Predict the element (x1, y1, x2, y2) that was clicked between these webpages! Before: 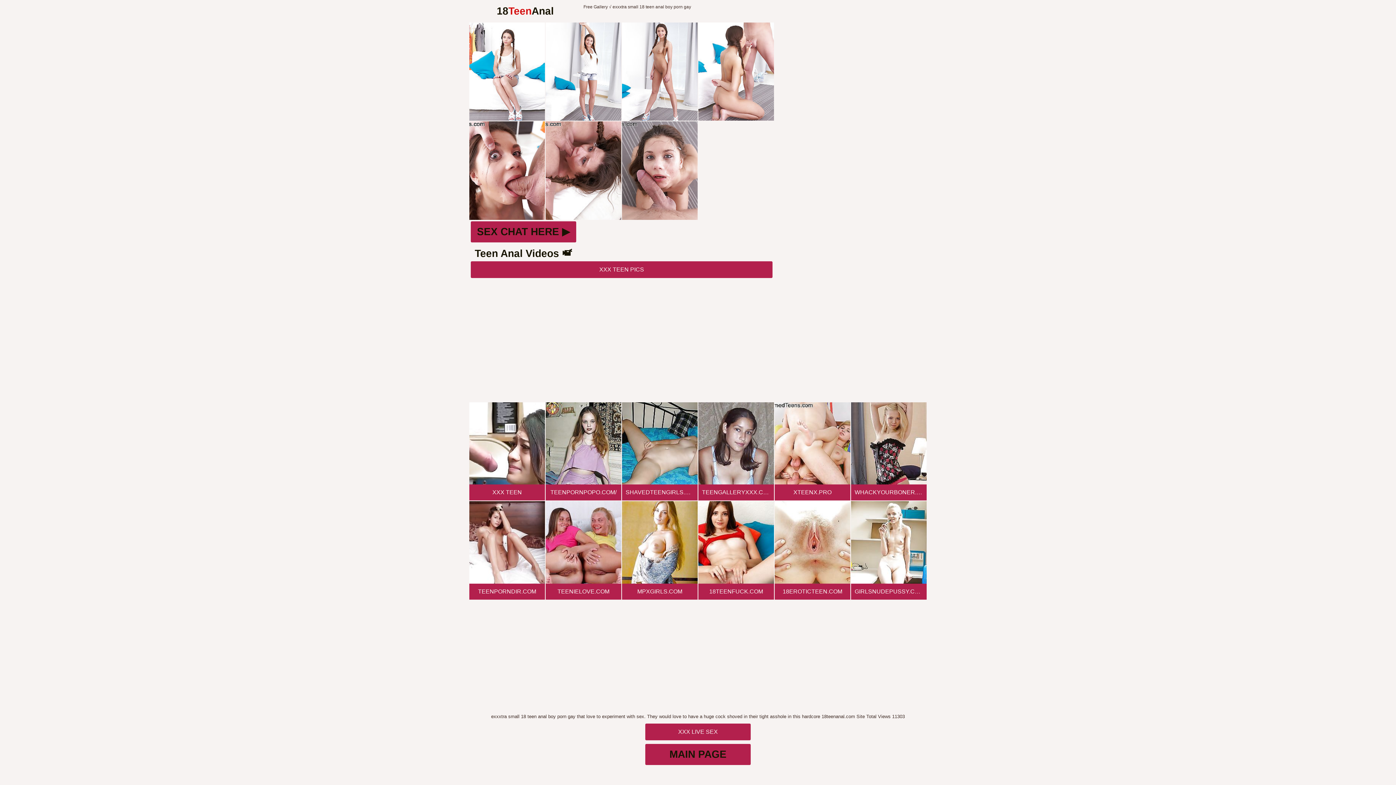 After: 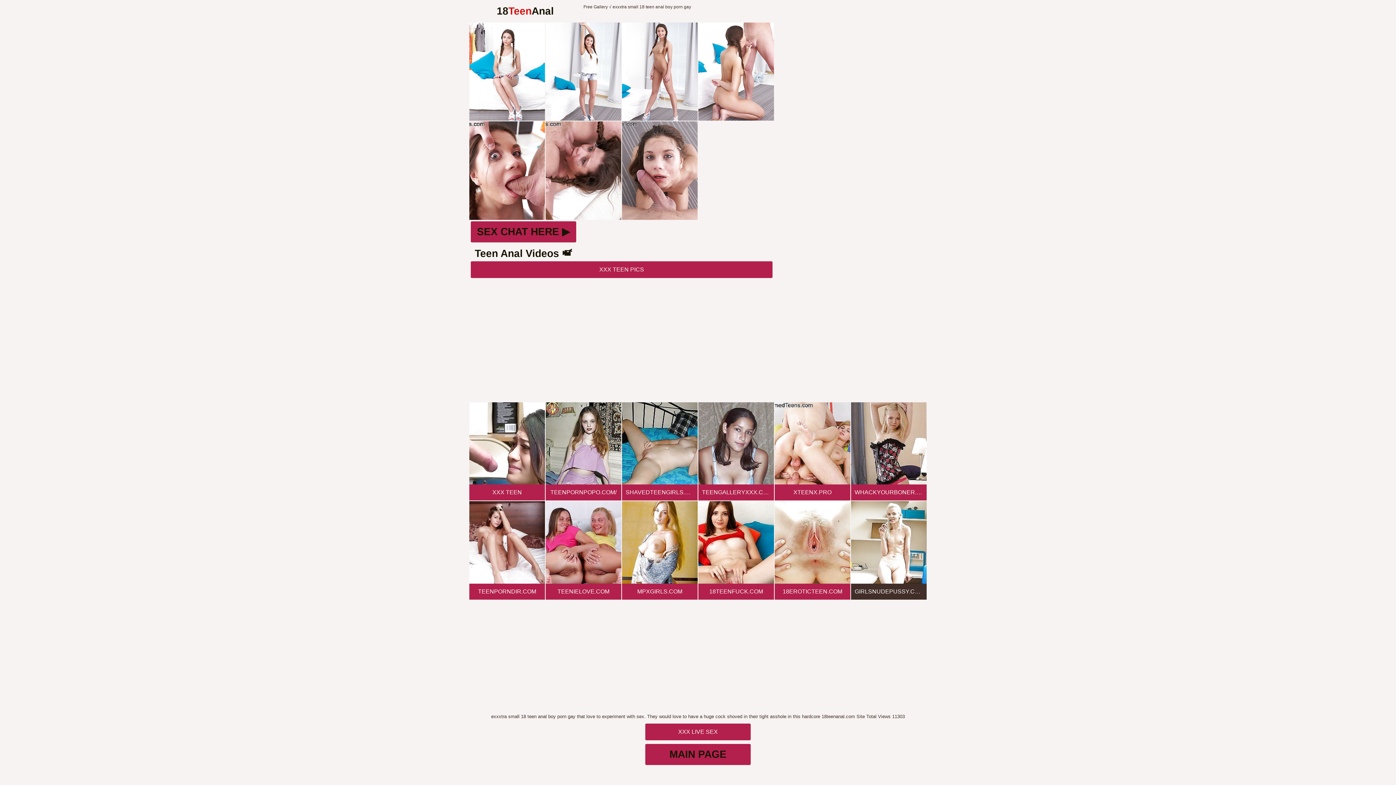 Action: bbox: (851, 501, 926, 599) label: GIRLSNUDEPUSSY.COM